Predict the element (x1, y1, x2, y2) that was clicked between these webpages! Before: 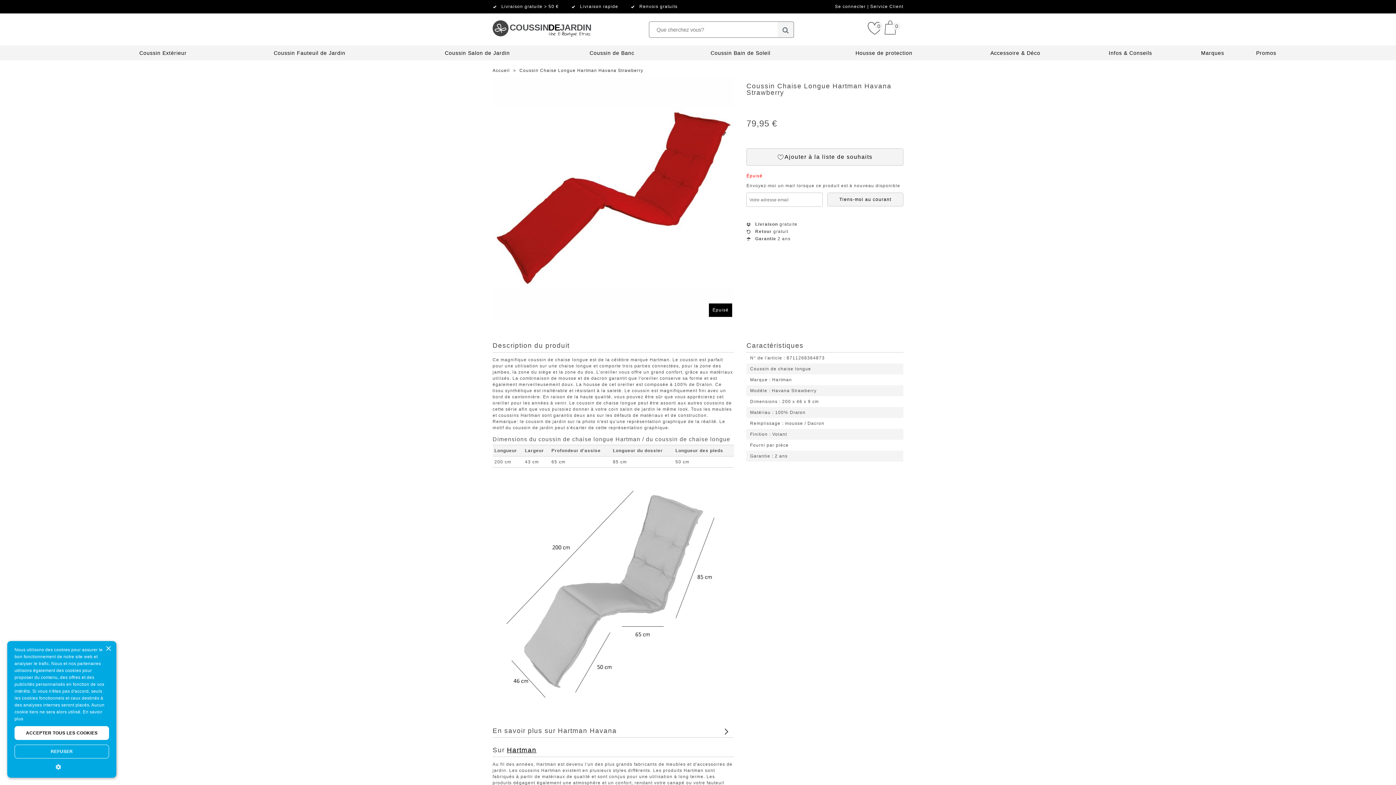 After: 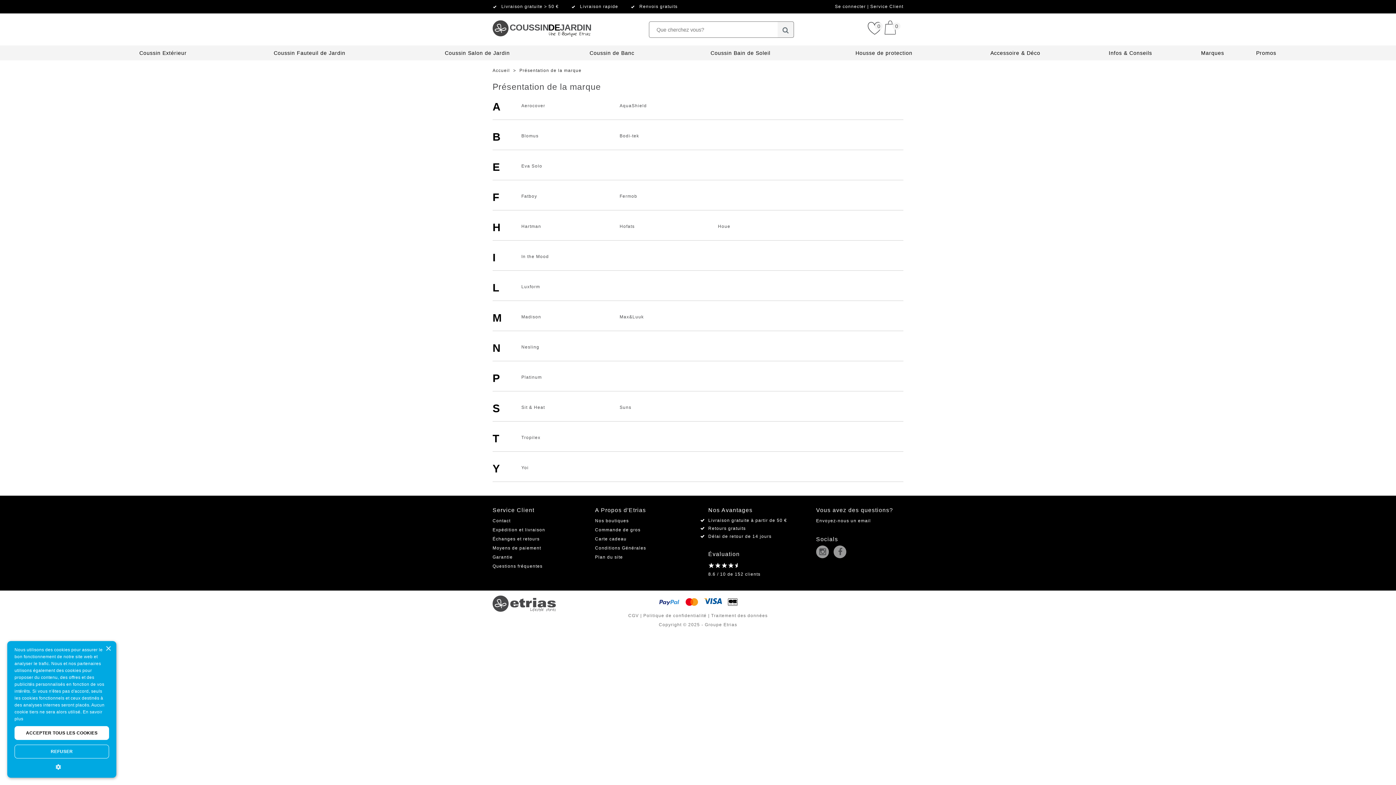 Action: label: Marques bbox: (1201, 50, 1224, 56)